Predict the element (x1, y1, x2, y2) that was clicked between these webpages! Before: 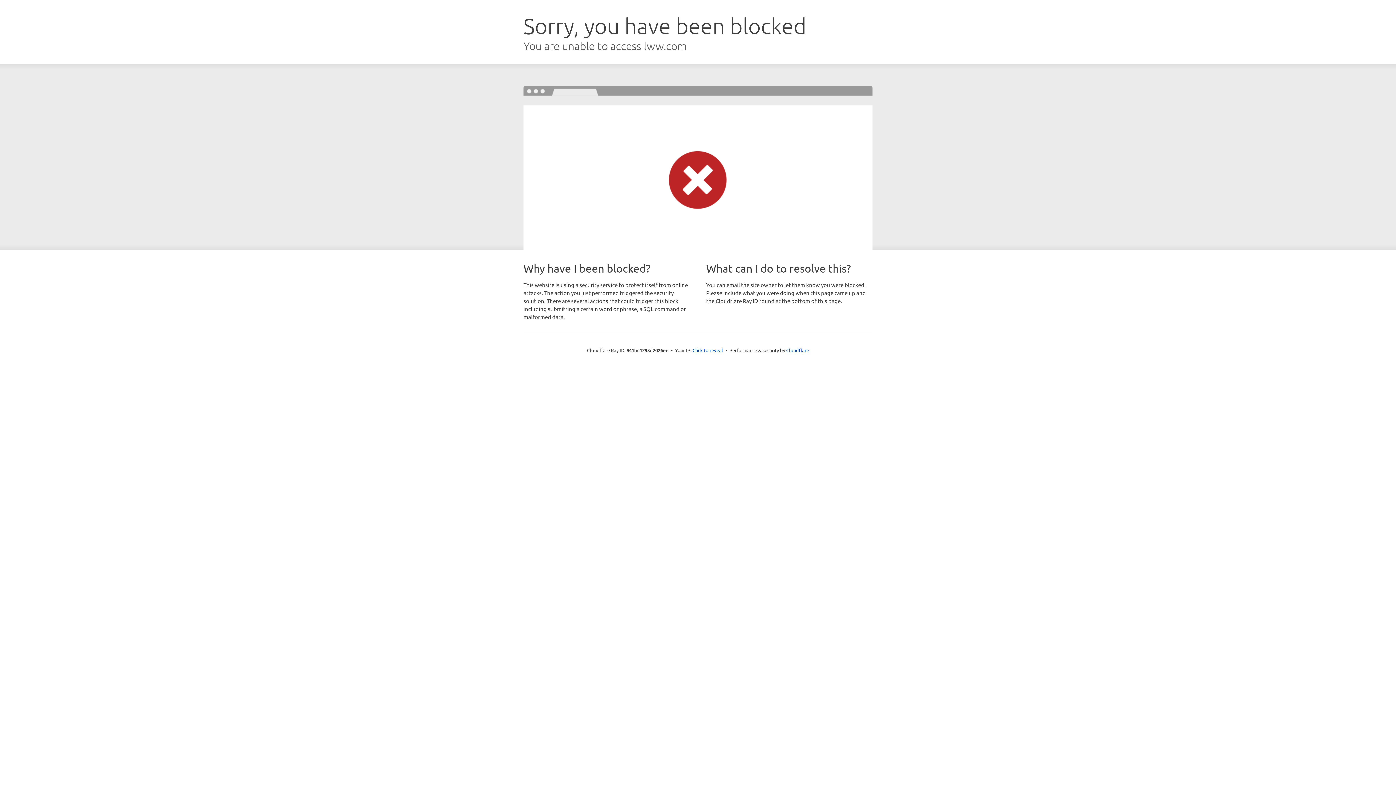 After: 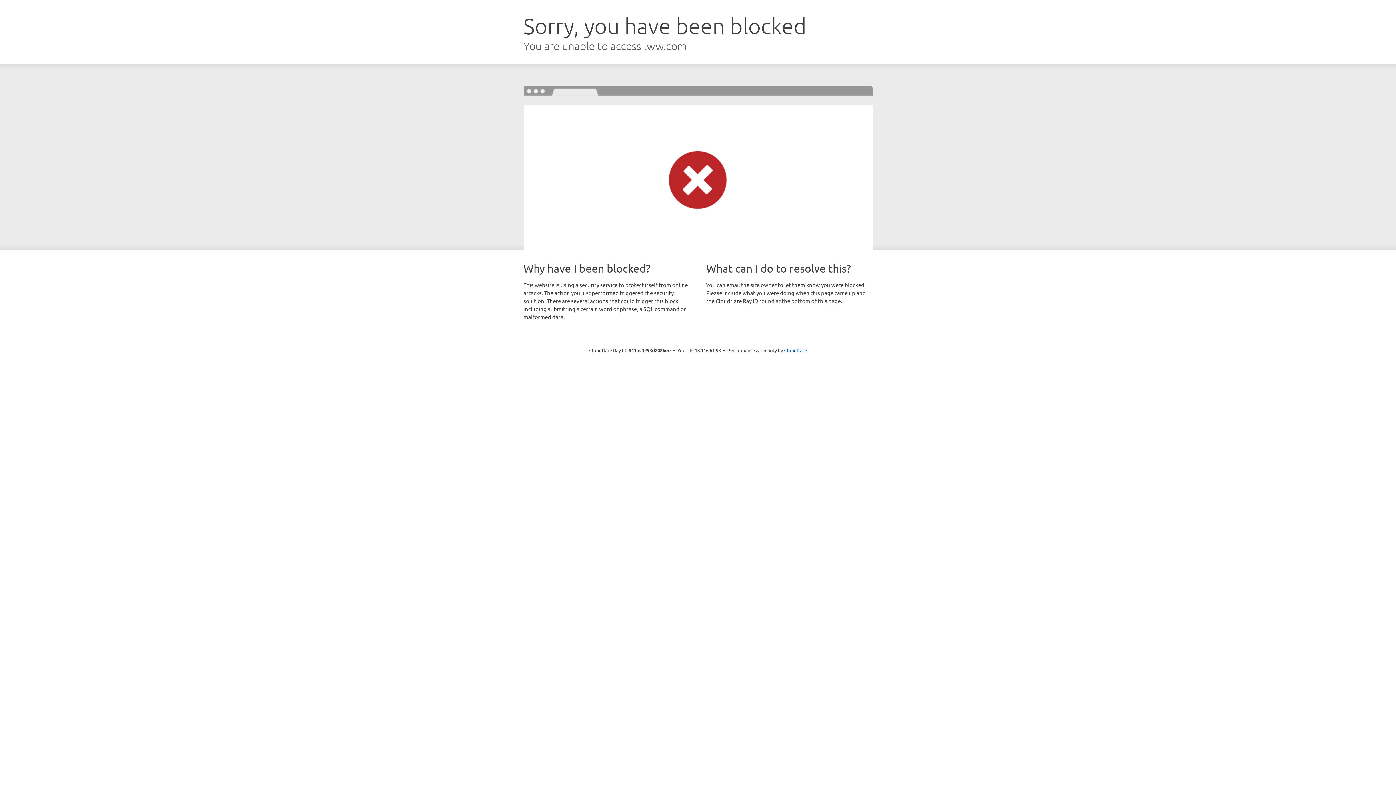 Action: bbox: (692, 346, 723, 353) label: Click to reveal